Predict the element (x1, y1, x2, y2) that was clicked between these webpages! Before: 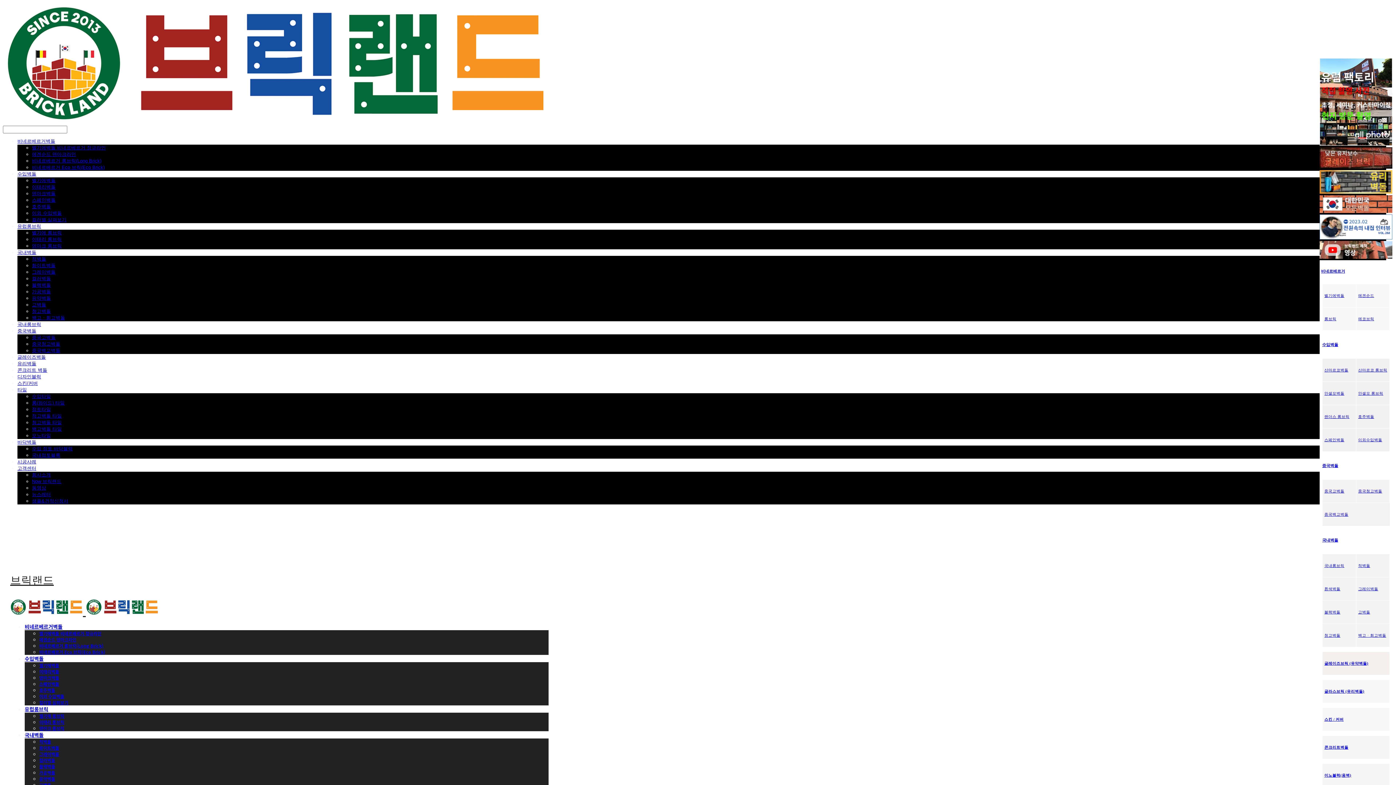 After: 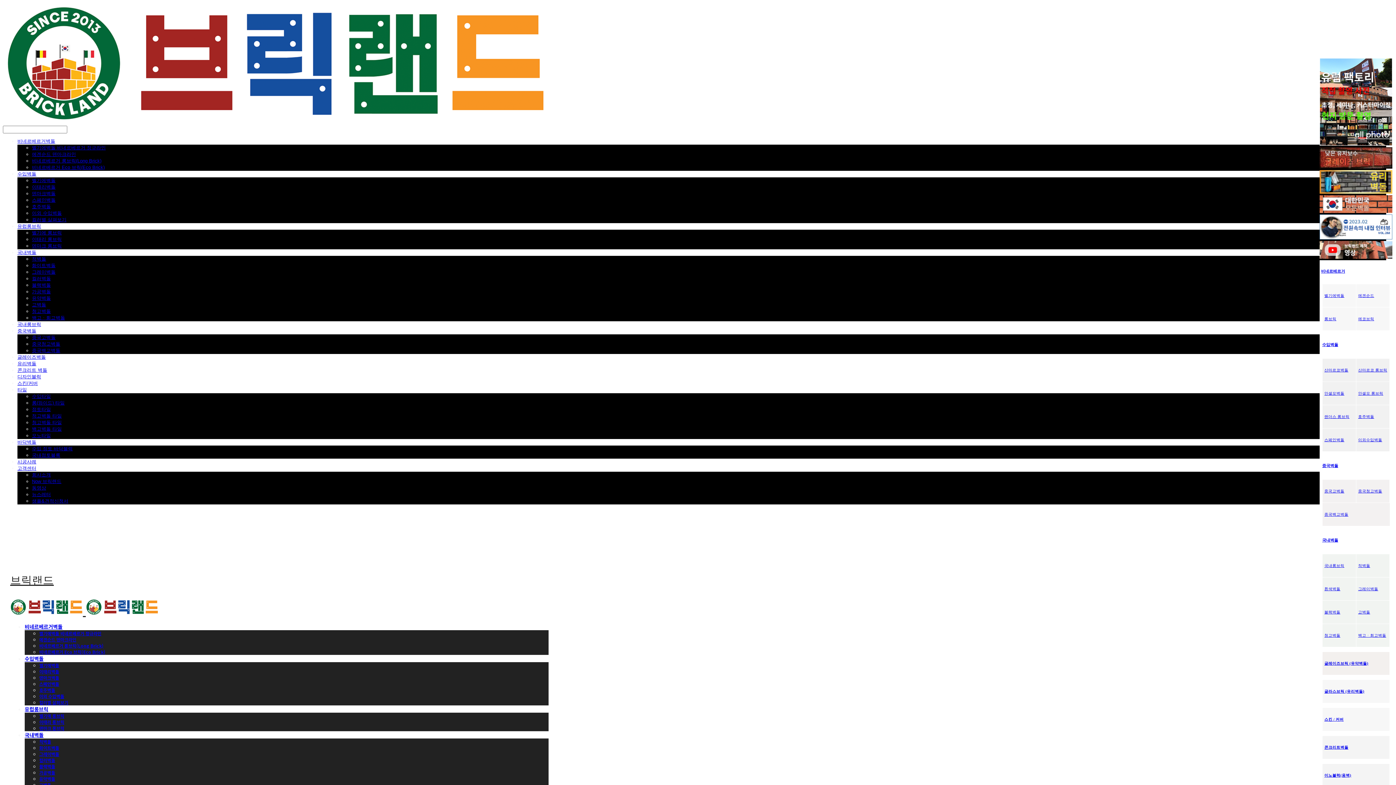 Action: bbox: (1320, 253, 1392, 260)